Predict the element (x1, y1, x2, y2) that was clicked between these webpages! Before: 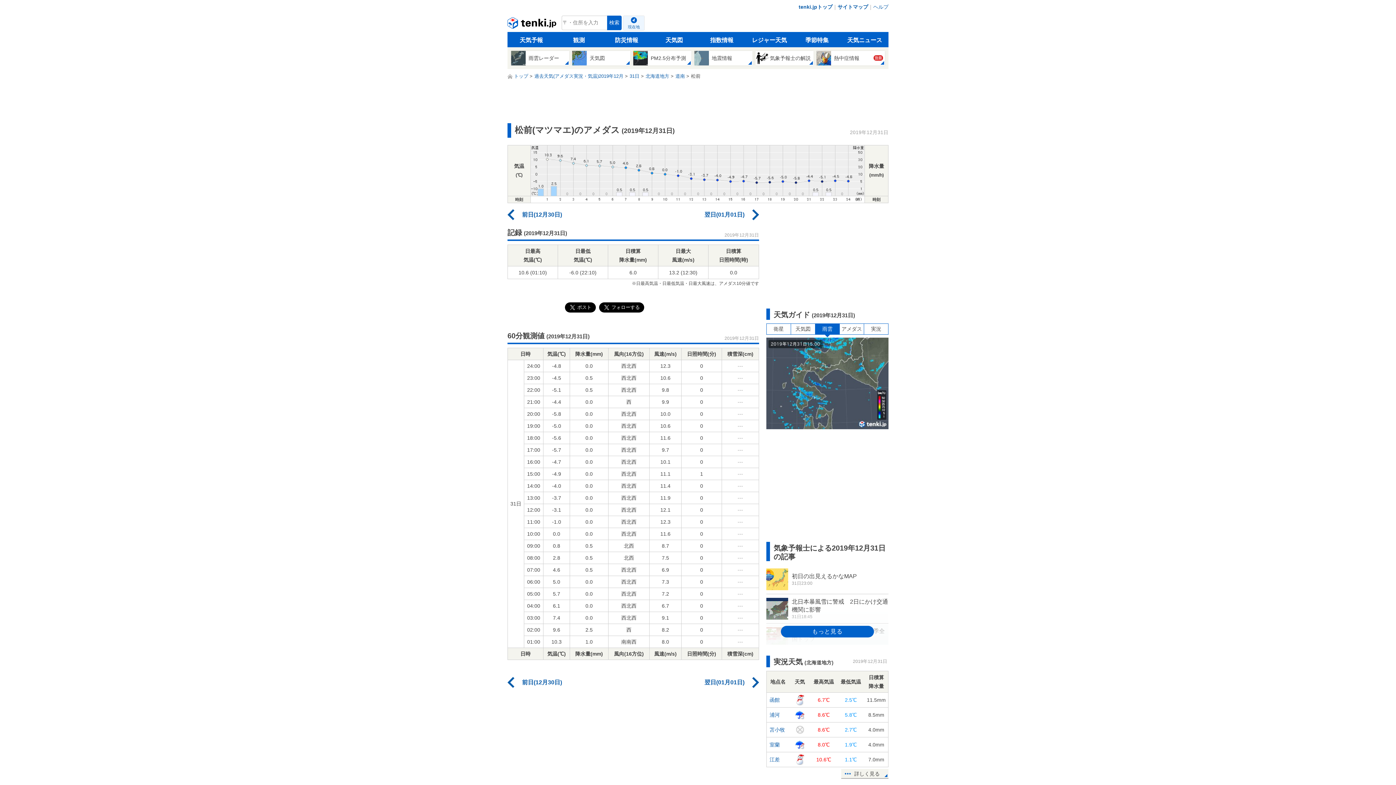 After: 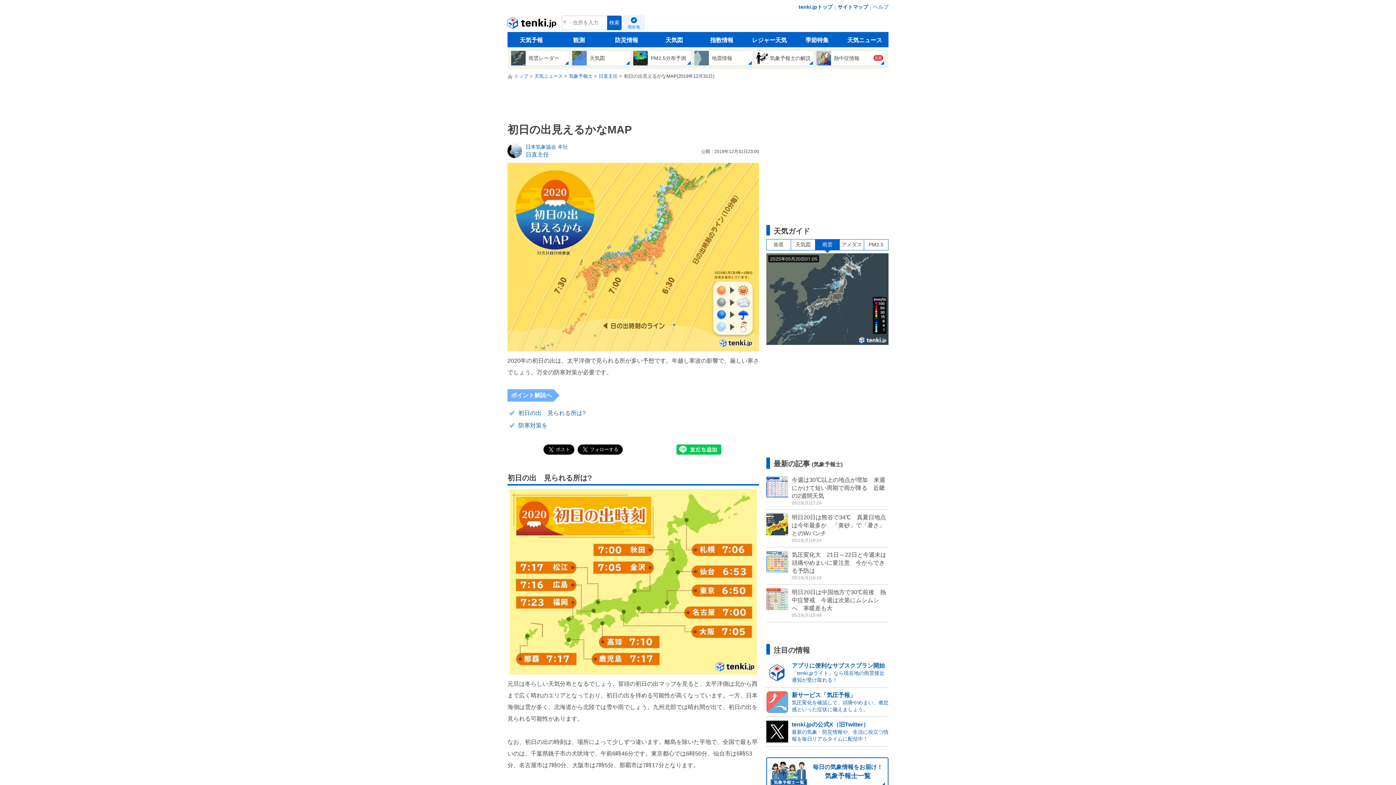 Action: label: 	初日の出見えるかなMAP
31日23:00 bbox: (766, 568, 888, 594)